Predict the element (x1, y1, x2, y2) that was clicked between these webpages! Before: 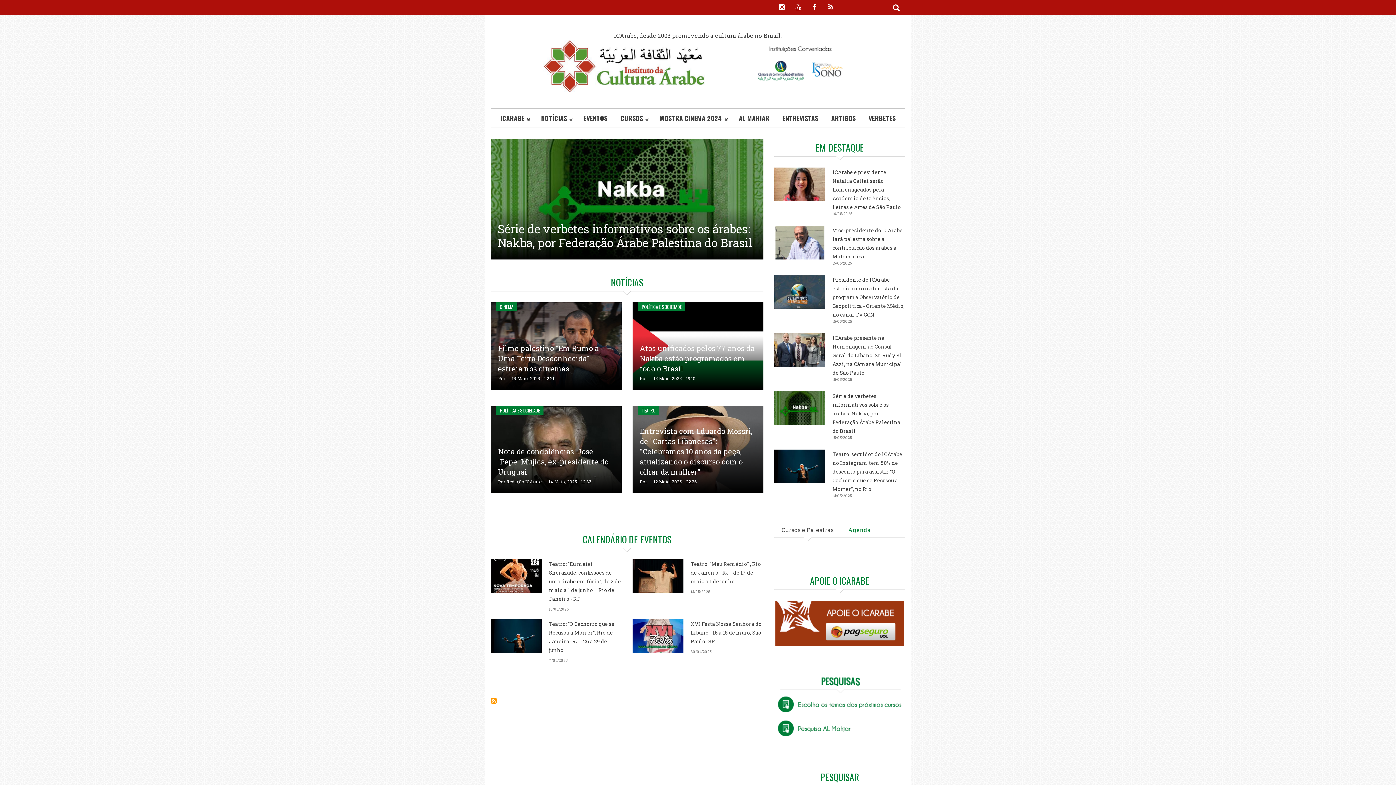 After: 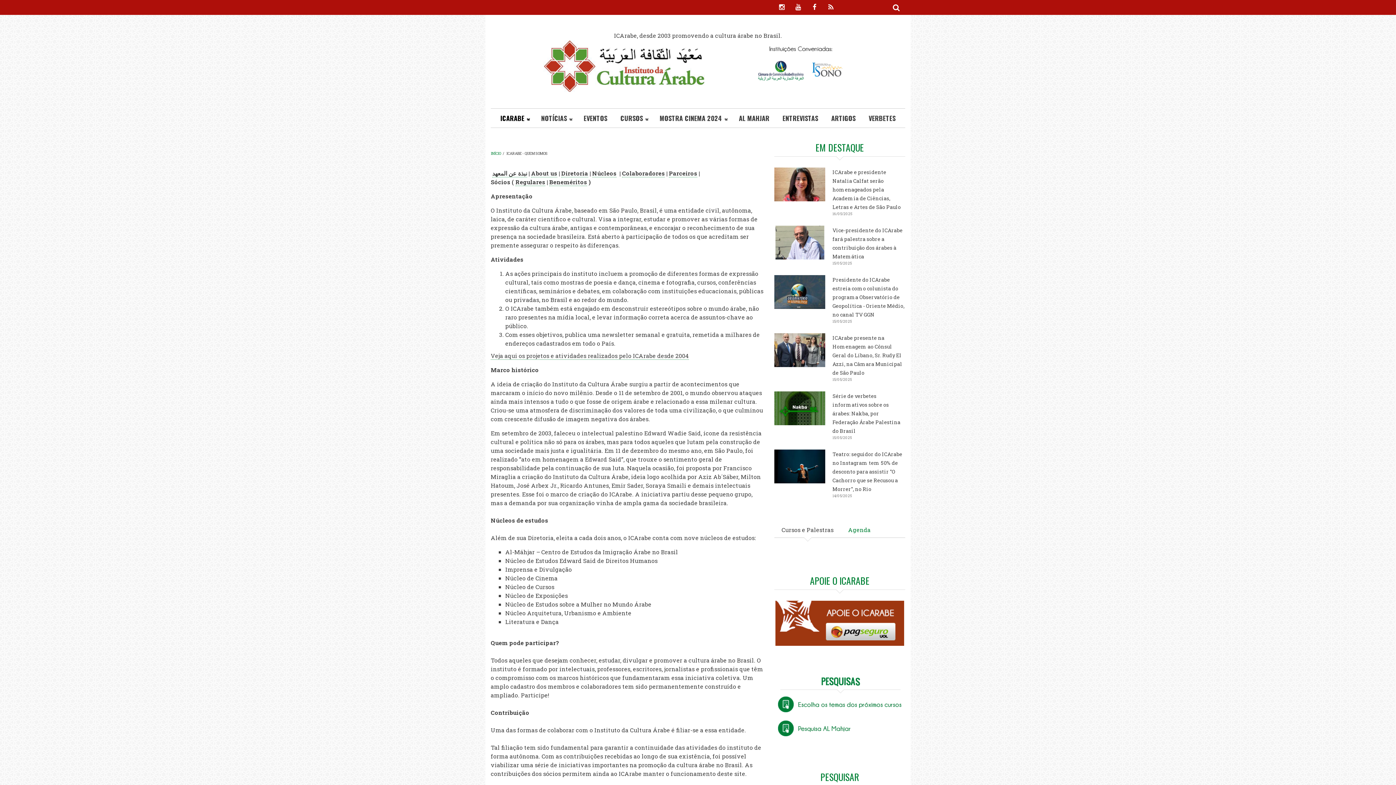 Action: bbox: (494, 108, 534, 127) label: ICARABE
»